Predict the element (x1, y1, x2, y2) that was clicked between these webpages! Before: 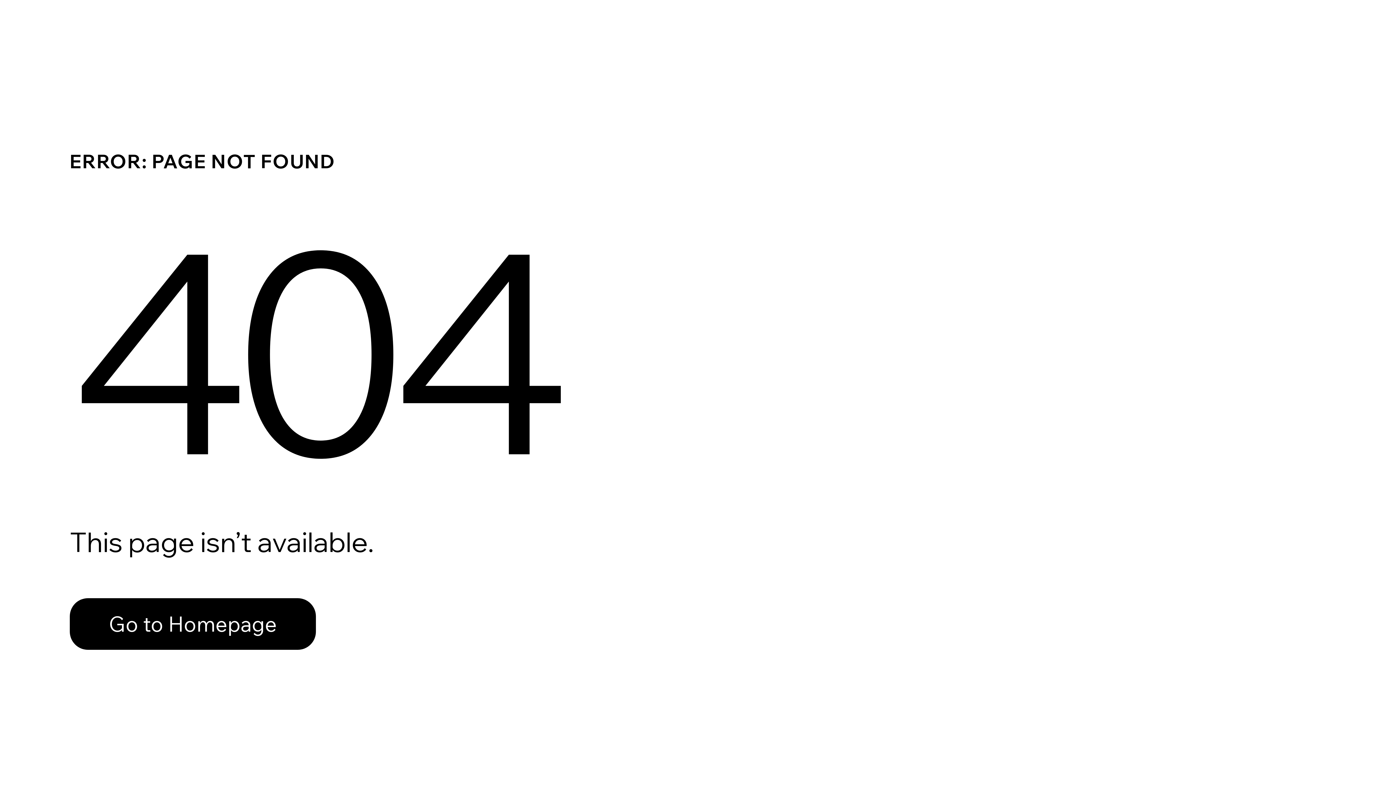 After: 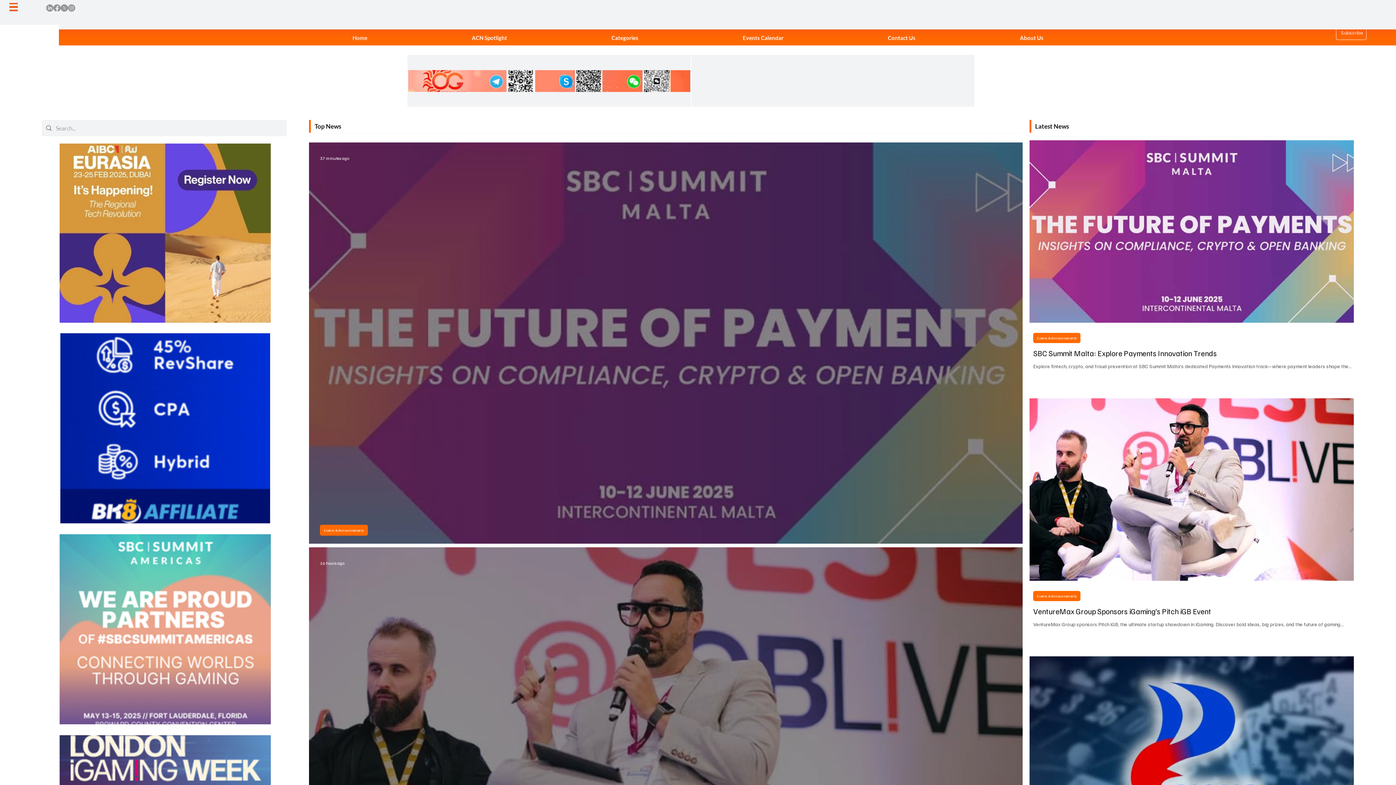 Action: bbox: (69, 598, 316, 650) label: Go to Homepage